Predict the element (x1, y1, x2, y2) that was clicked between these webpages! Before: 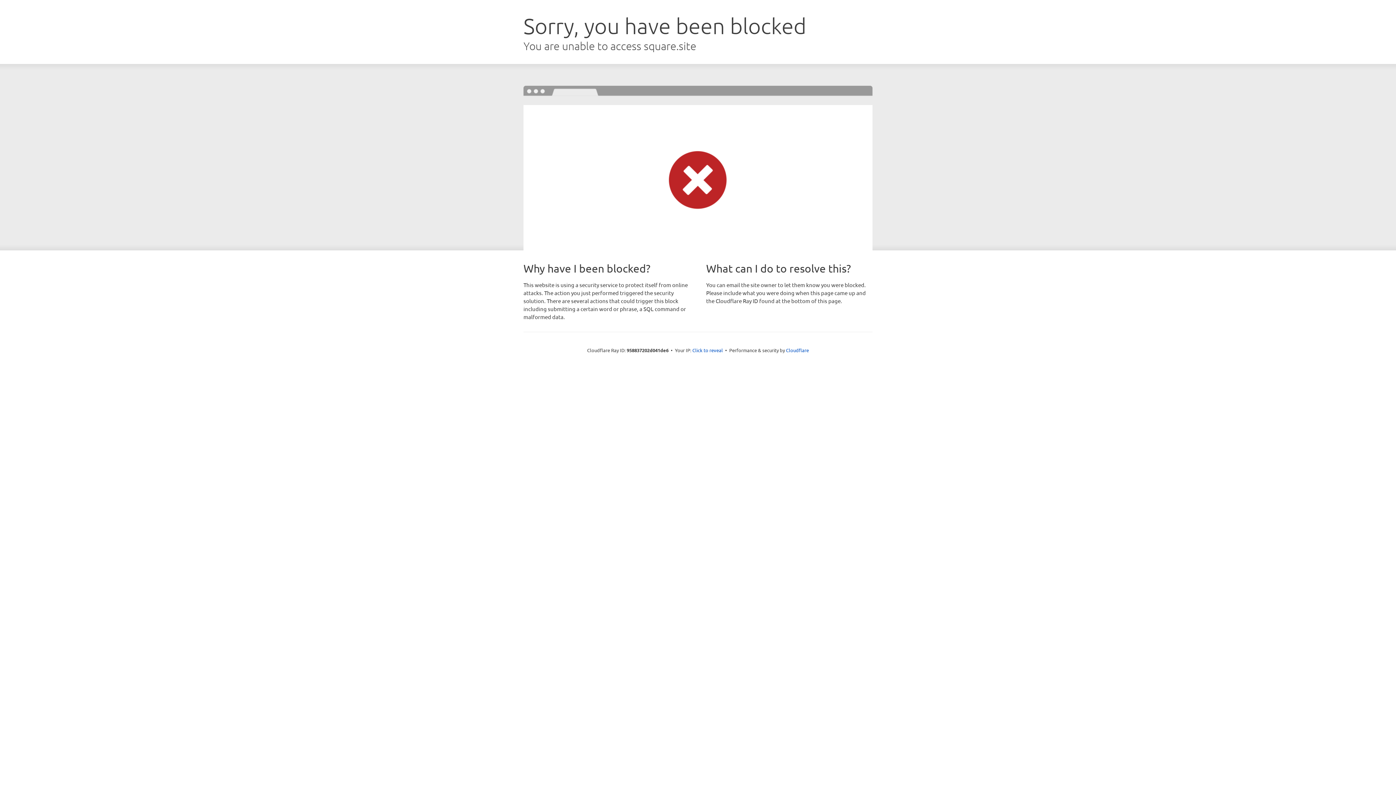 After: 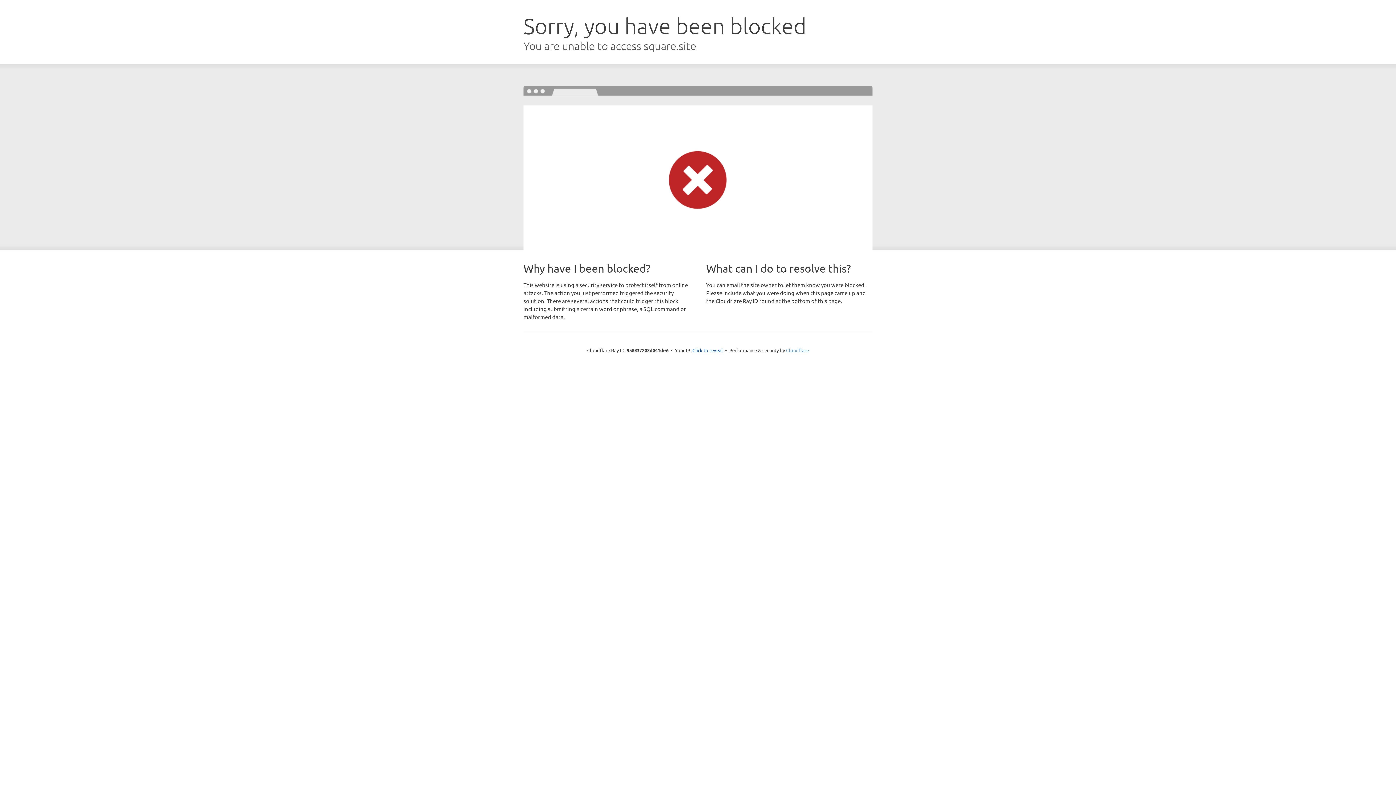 Action: label: Cloudflare bbox: (786, 347, 809, 353)